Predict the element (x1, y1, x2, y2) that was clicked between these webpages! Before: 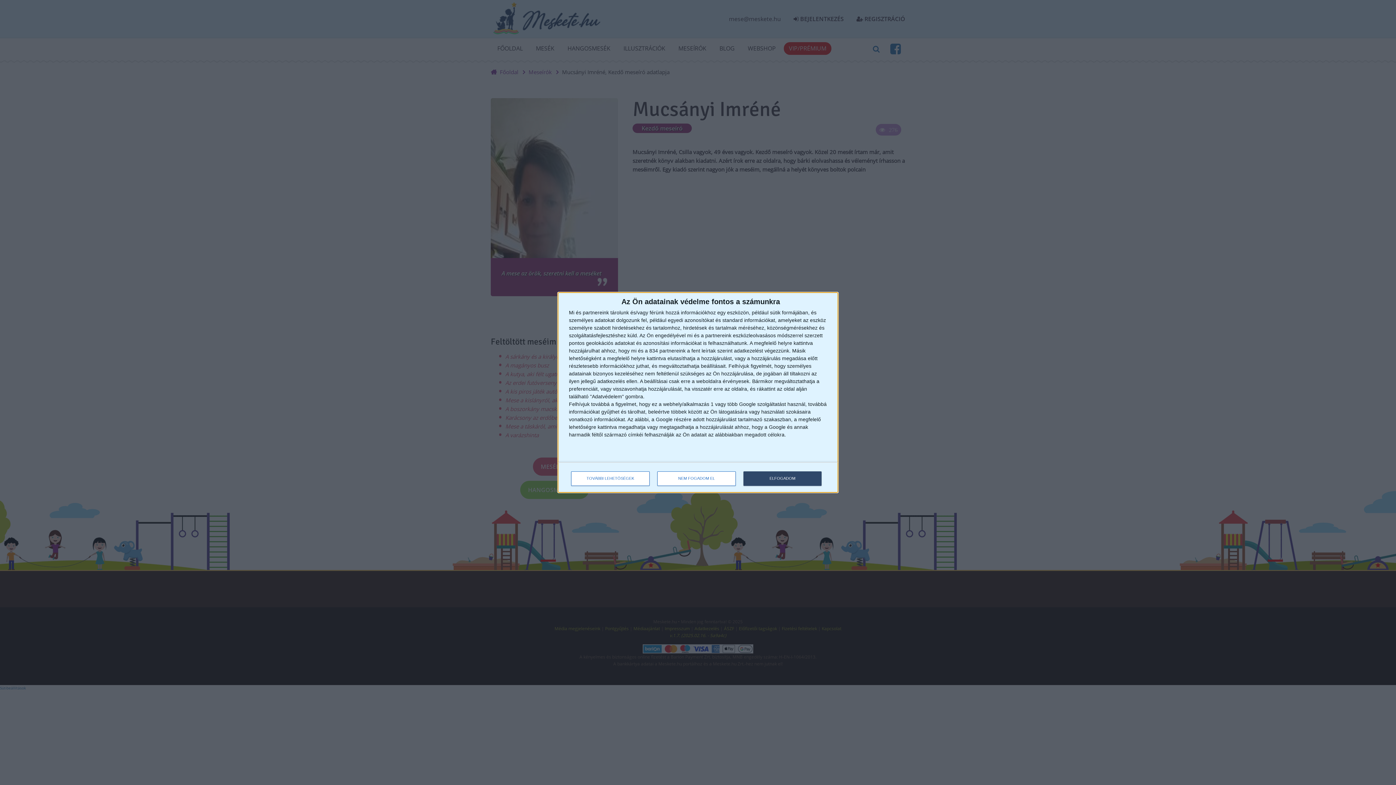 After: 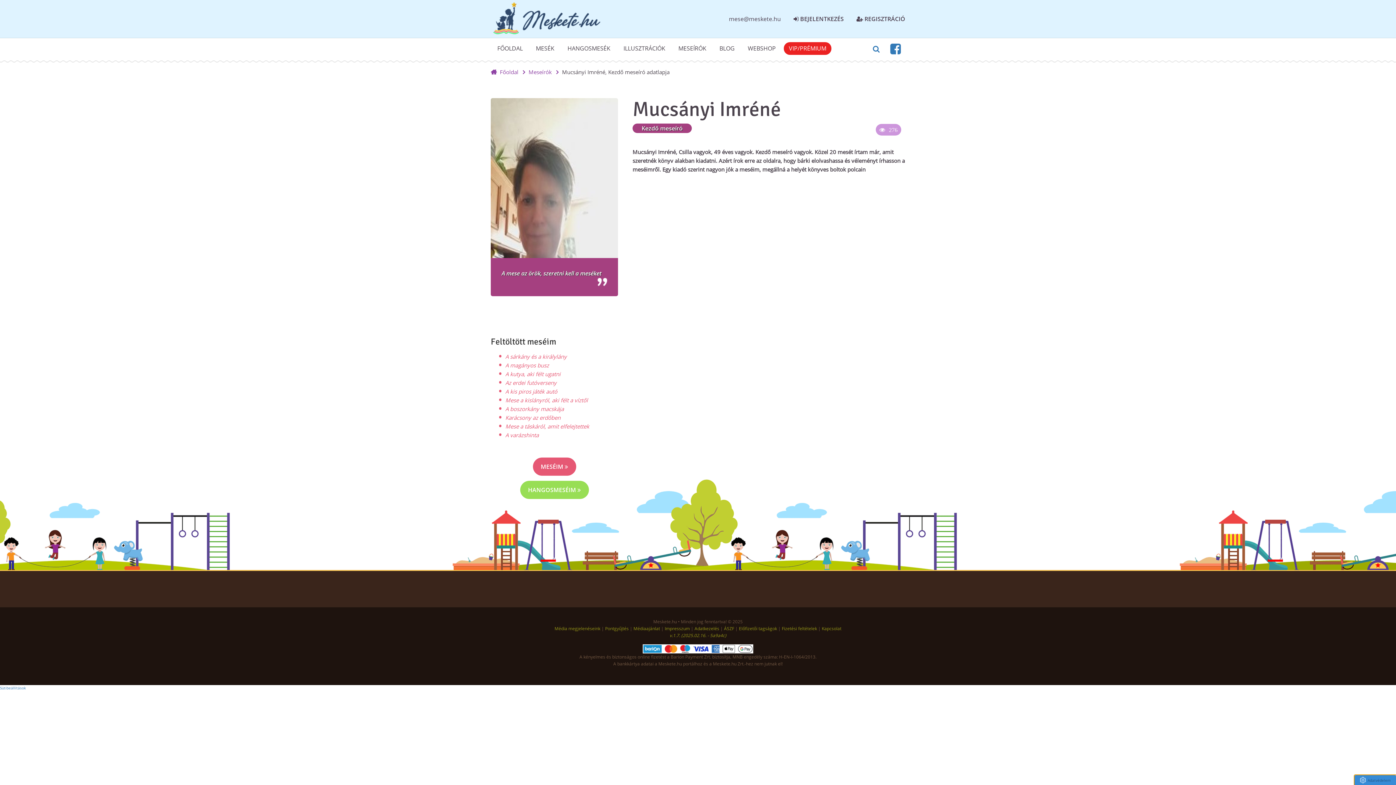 Action: label: ELFOGADOM bbox: (743, 471, 821, 486)